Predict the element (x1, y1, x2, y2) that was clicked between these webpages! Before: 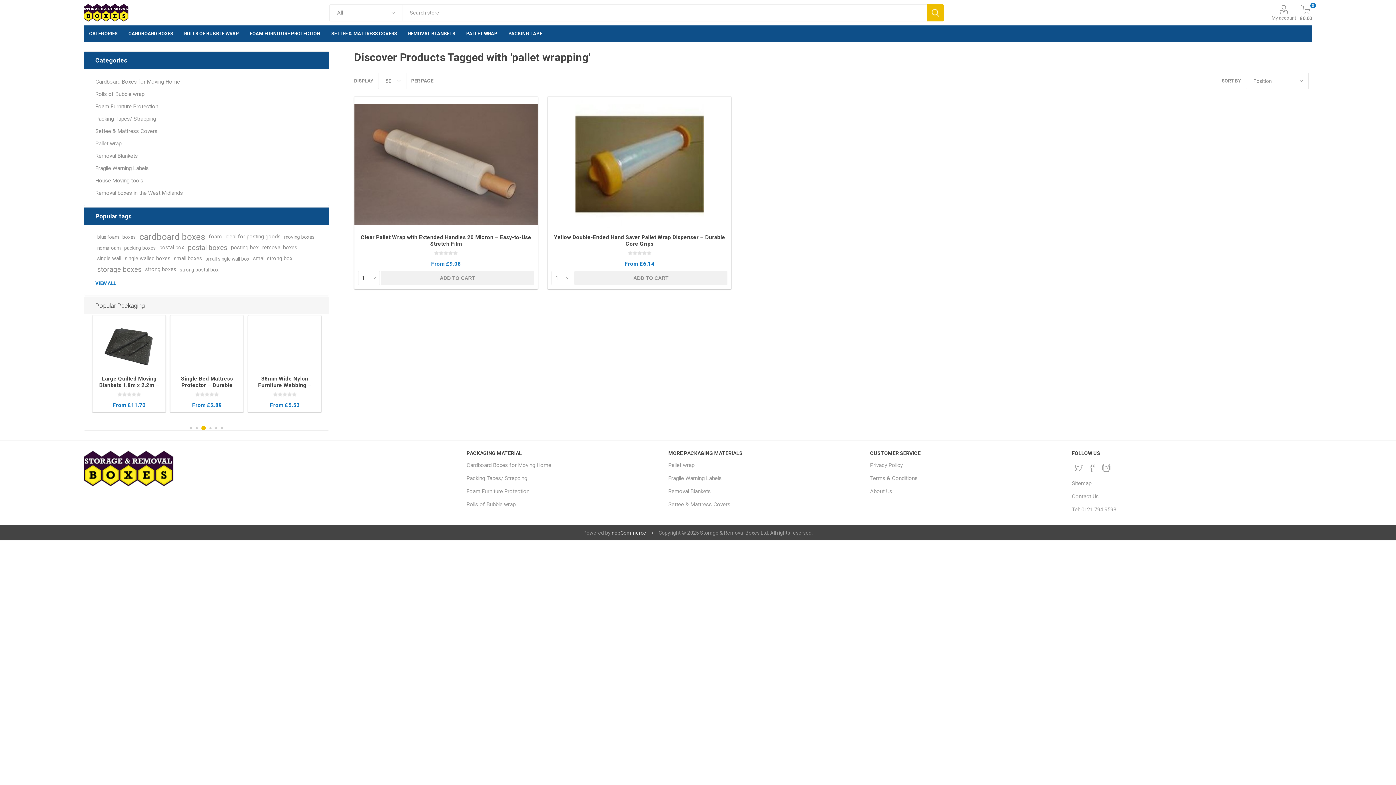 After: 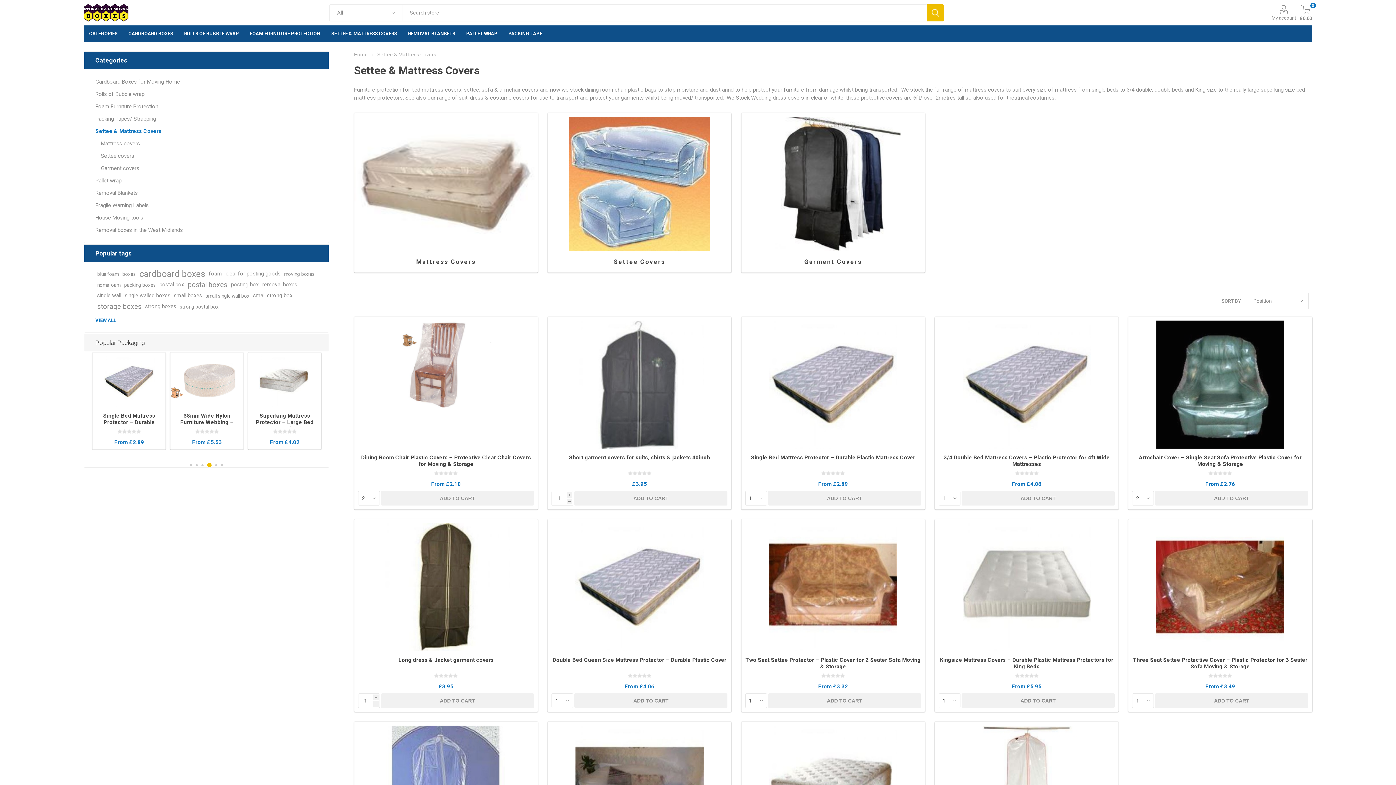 Action: bbox: (325, 25, 402, 41) label: SETTEE & MATTRESS COVERS